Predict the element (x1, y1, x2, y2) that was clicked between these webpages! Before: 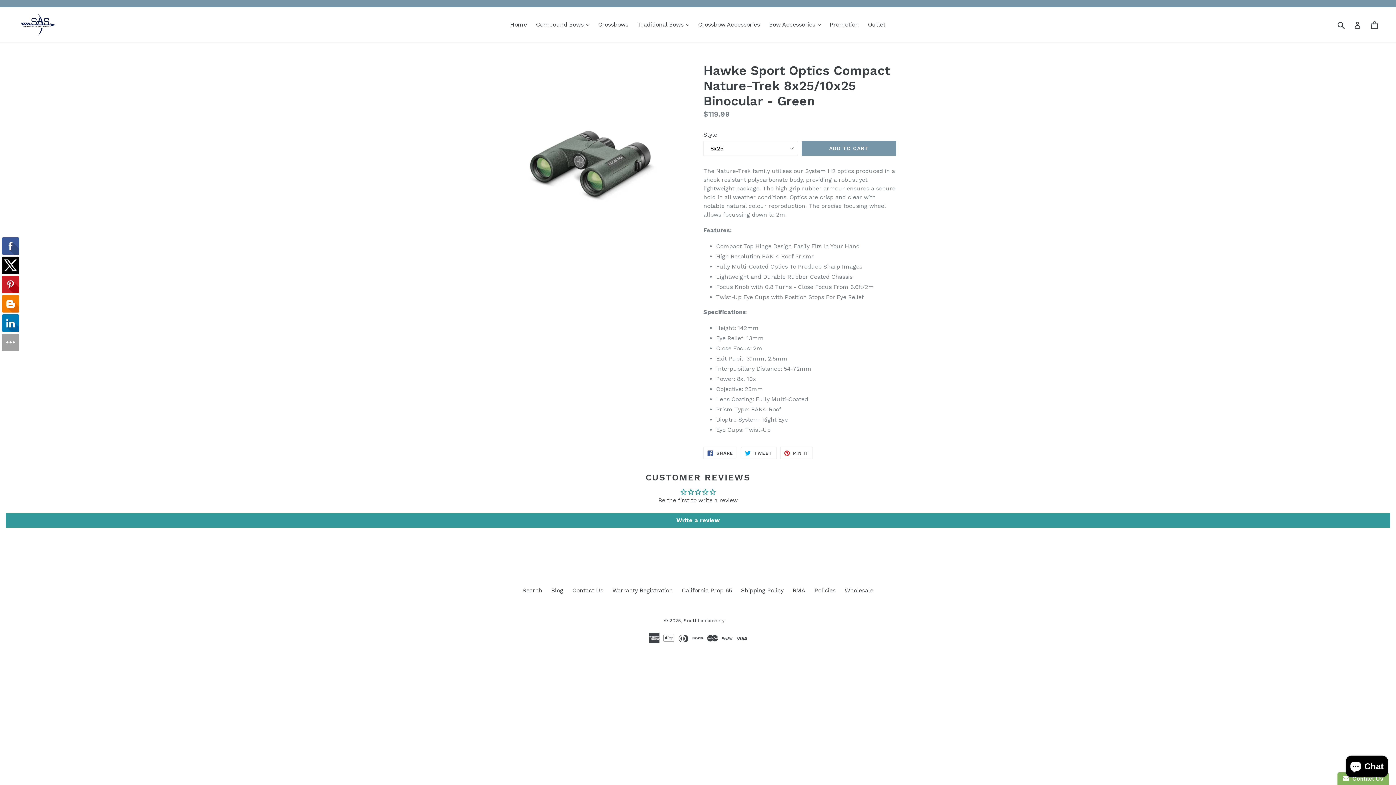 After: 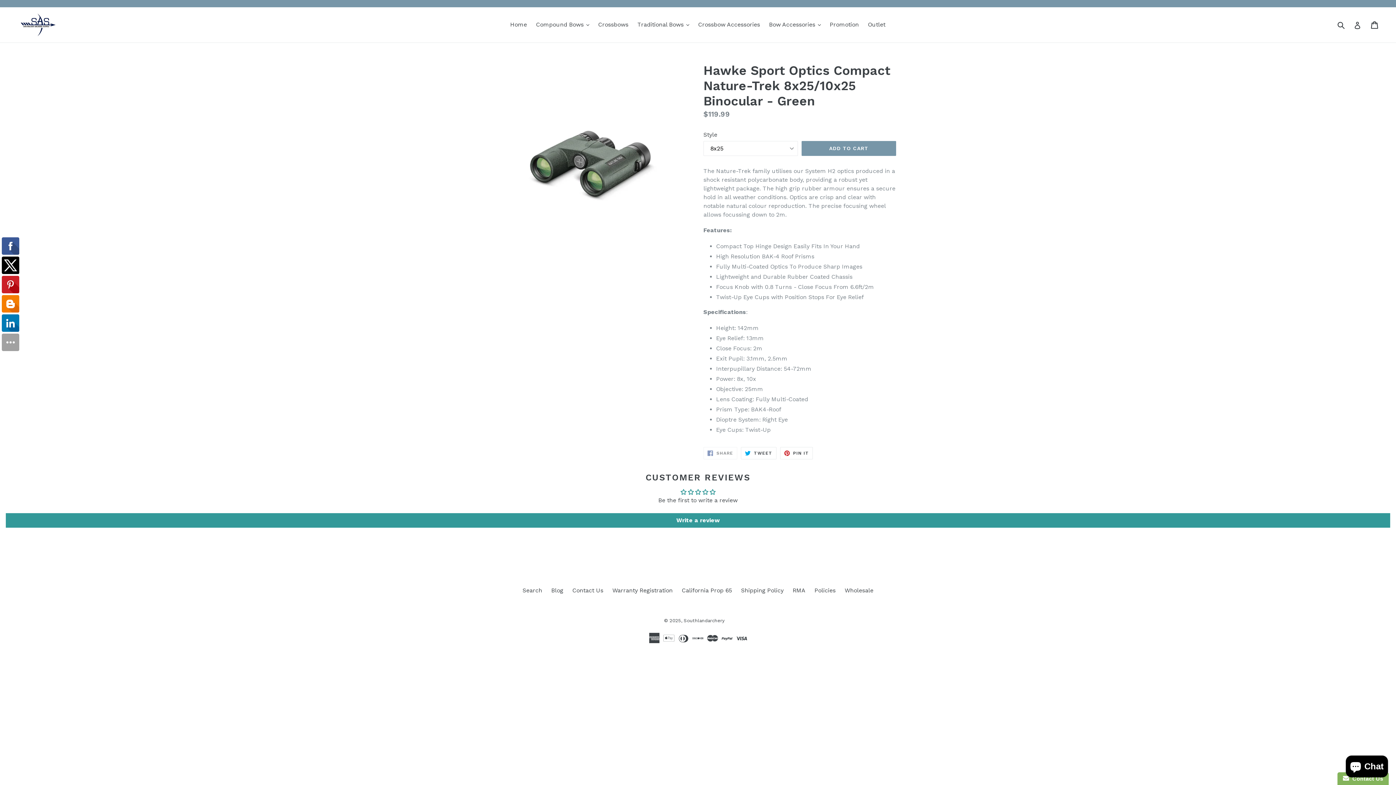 Action: bbox: (703, 447, 737, 459) label:  SHARE
SHARE ON FACEBOOK